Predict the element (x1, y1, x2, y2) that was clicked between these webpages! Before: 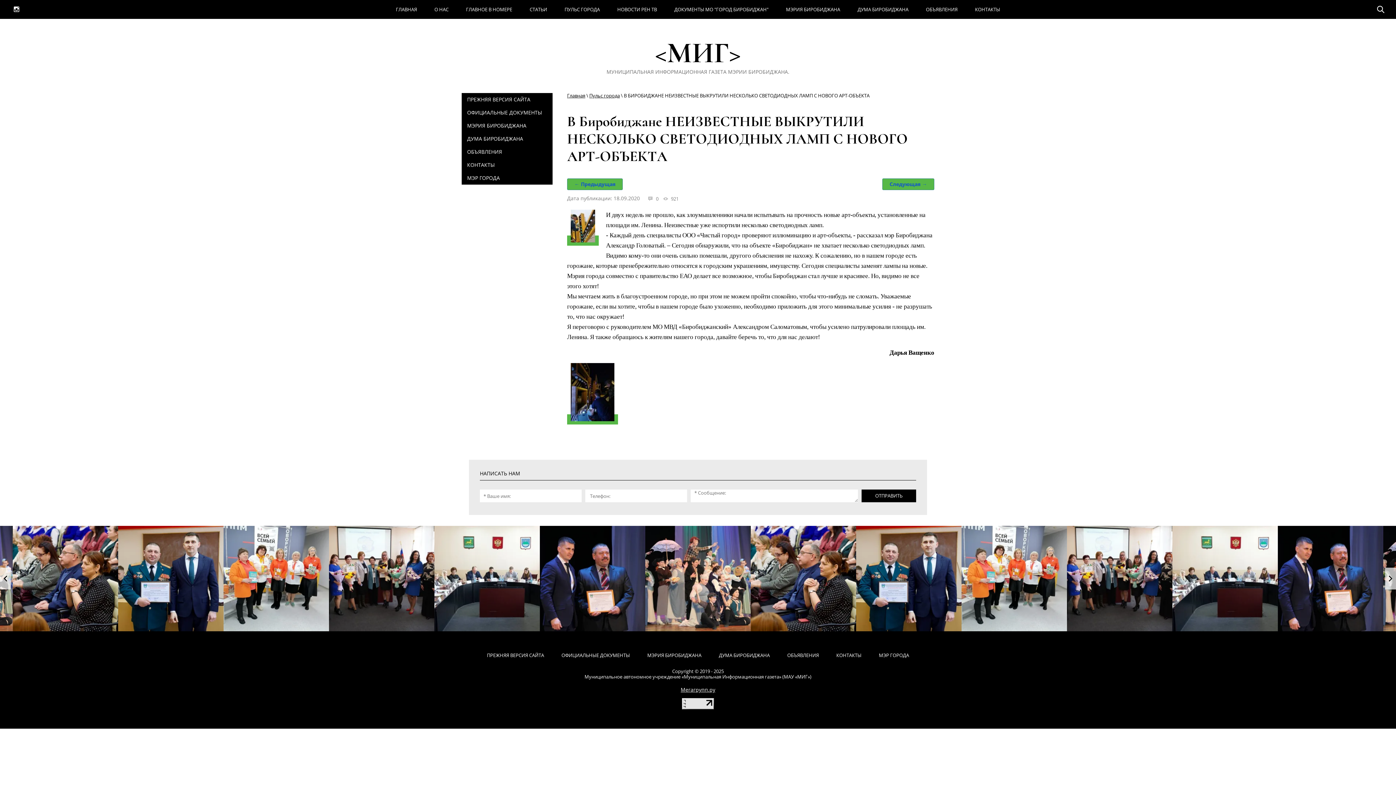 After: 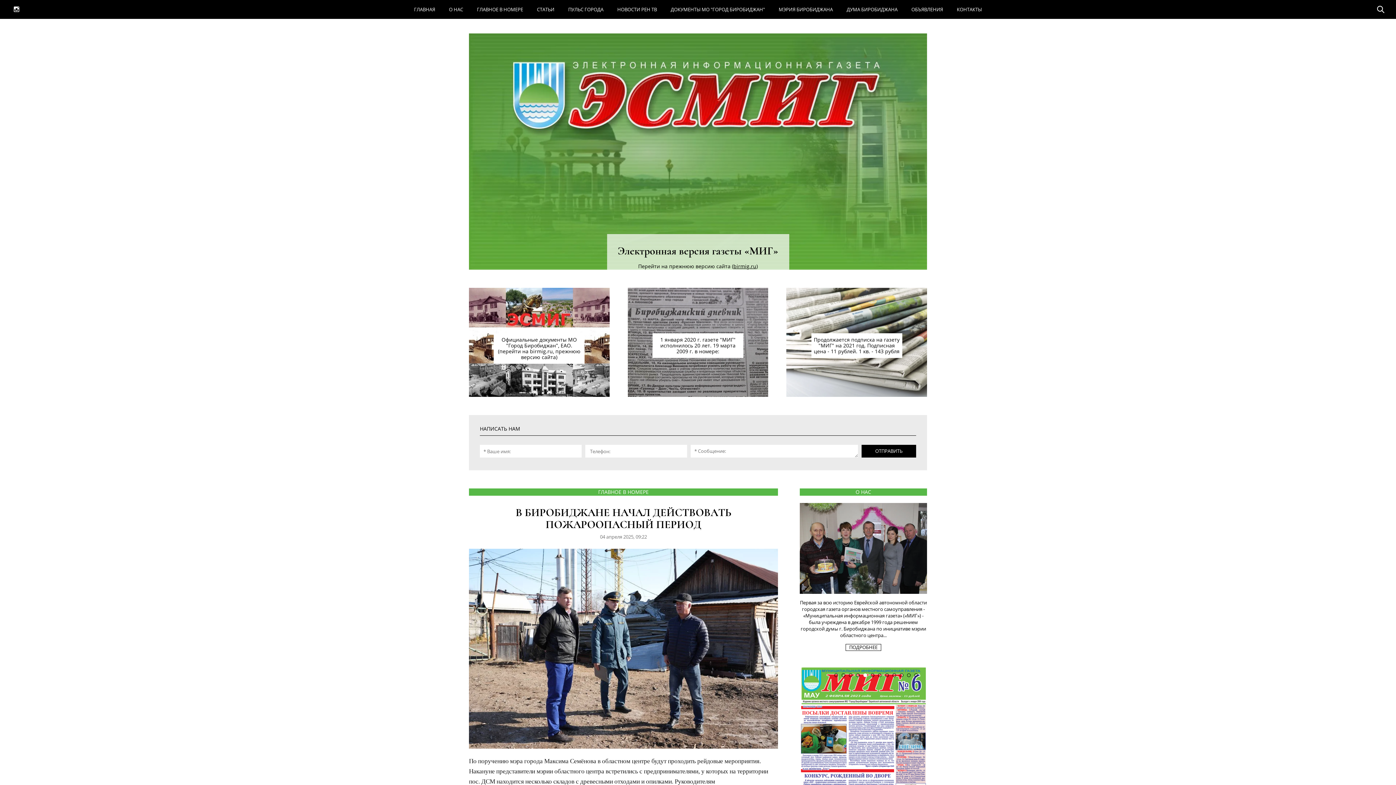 Action: bbox: (567, 92, 585, 99) label: Главная